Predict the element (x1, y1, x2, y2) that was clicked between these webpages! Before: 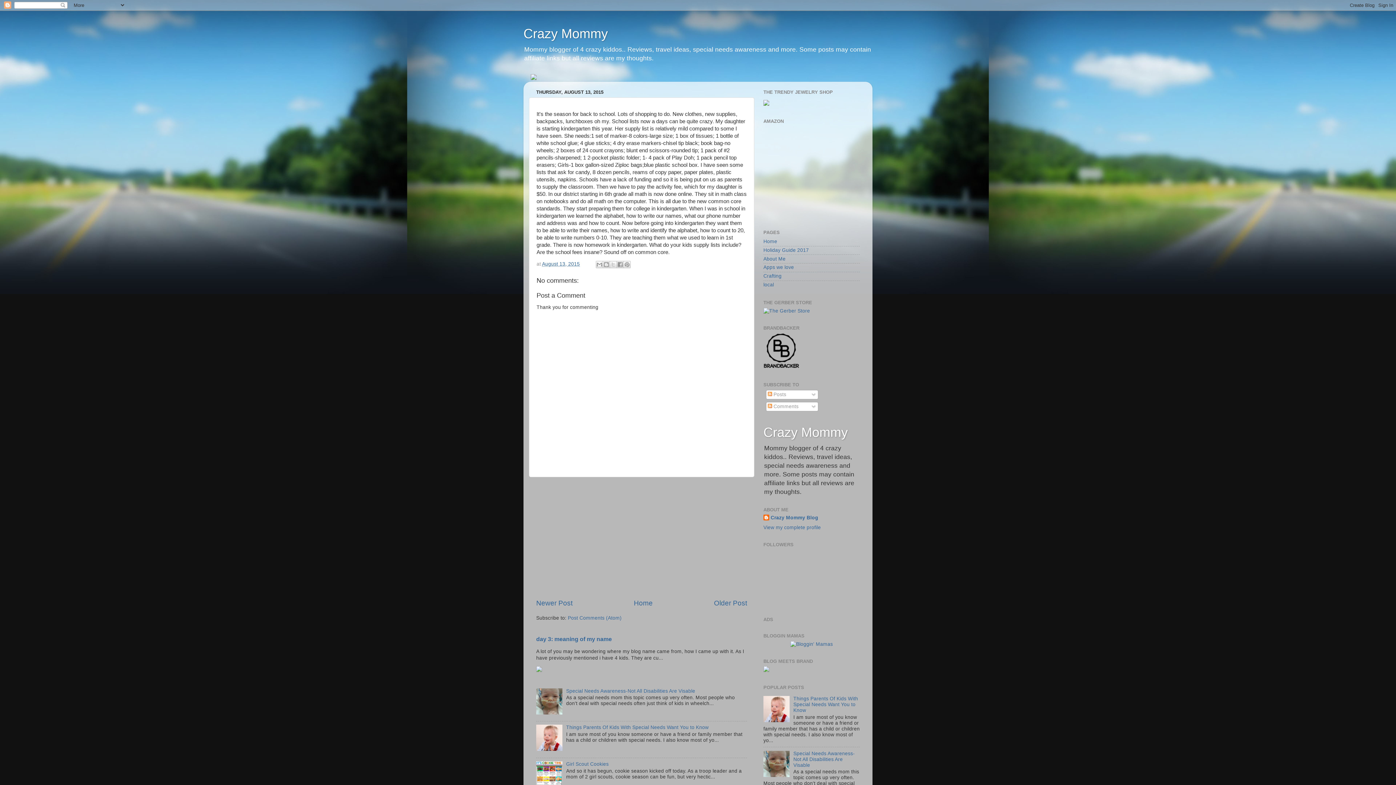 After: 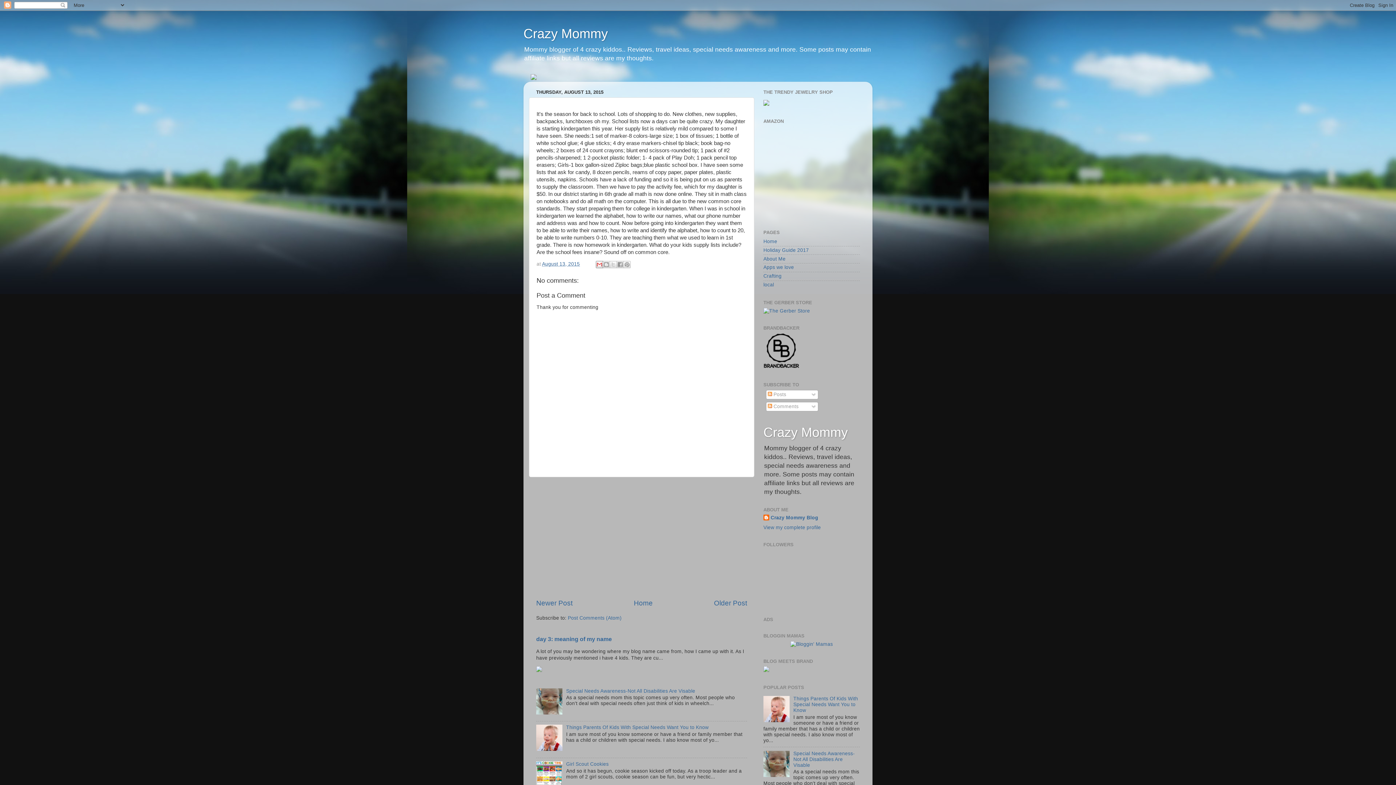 Action: bbox: (595, 260, 603, 268) label: Email This